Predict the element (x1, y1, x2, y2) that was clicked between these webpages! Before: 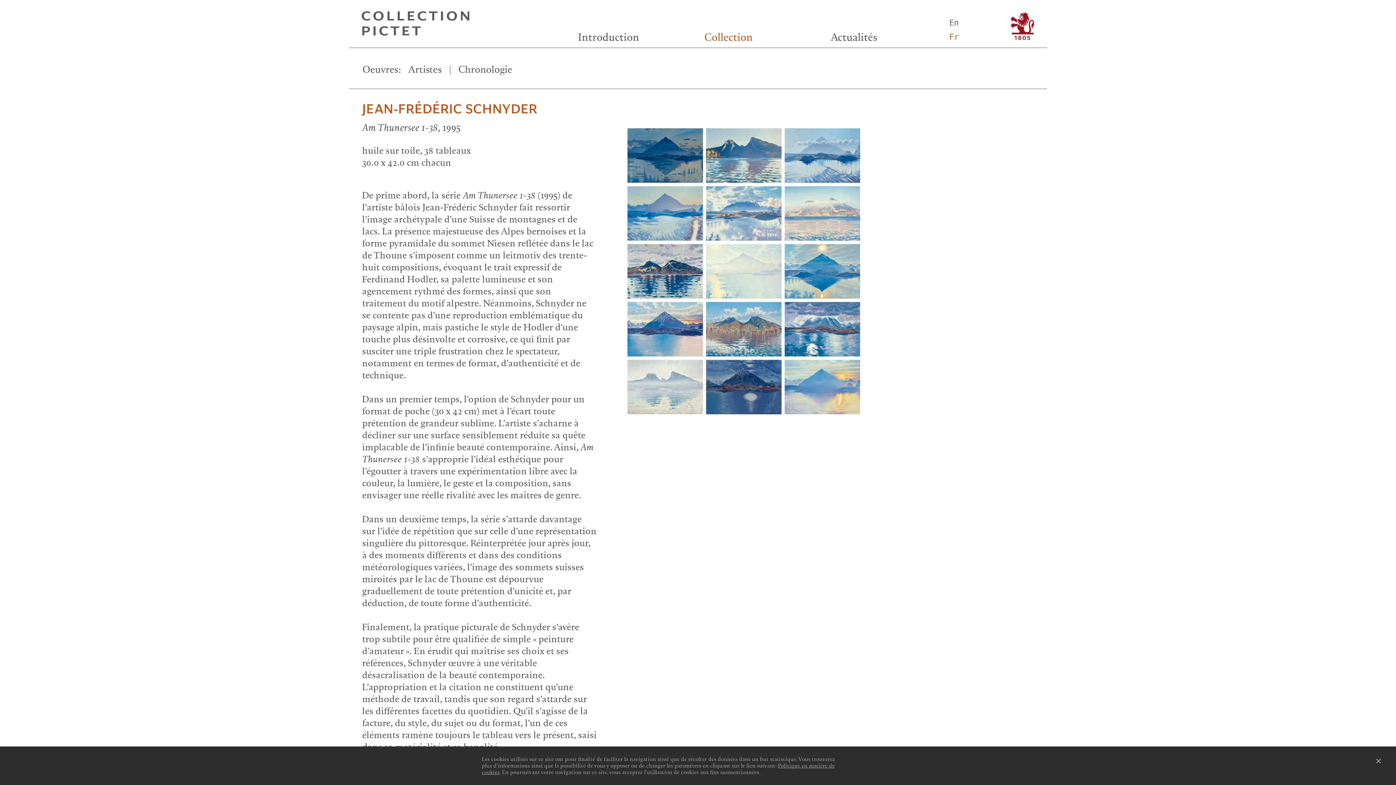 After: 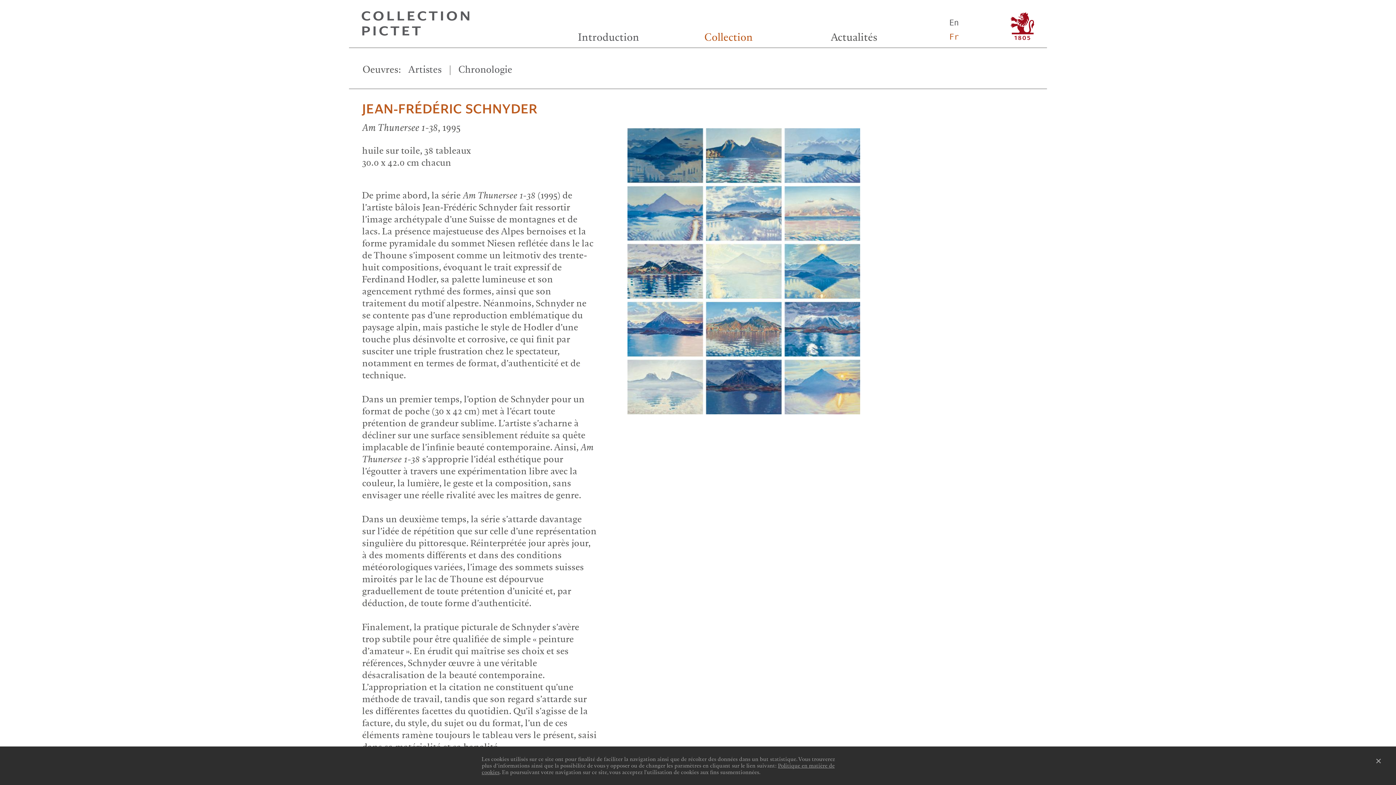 Action: label: Fr bbox: (949, 32, 958, 41)